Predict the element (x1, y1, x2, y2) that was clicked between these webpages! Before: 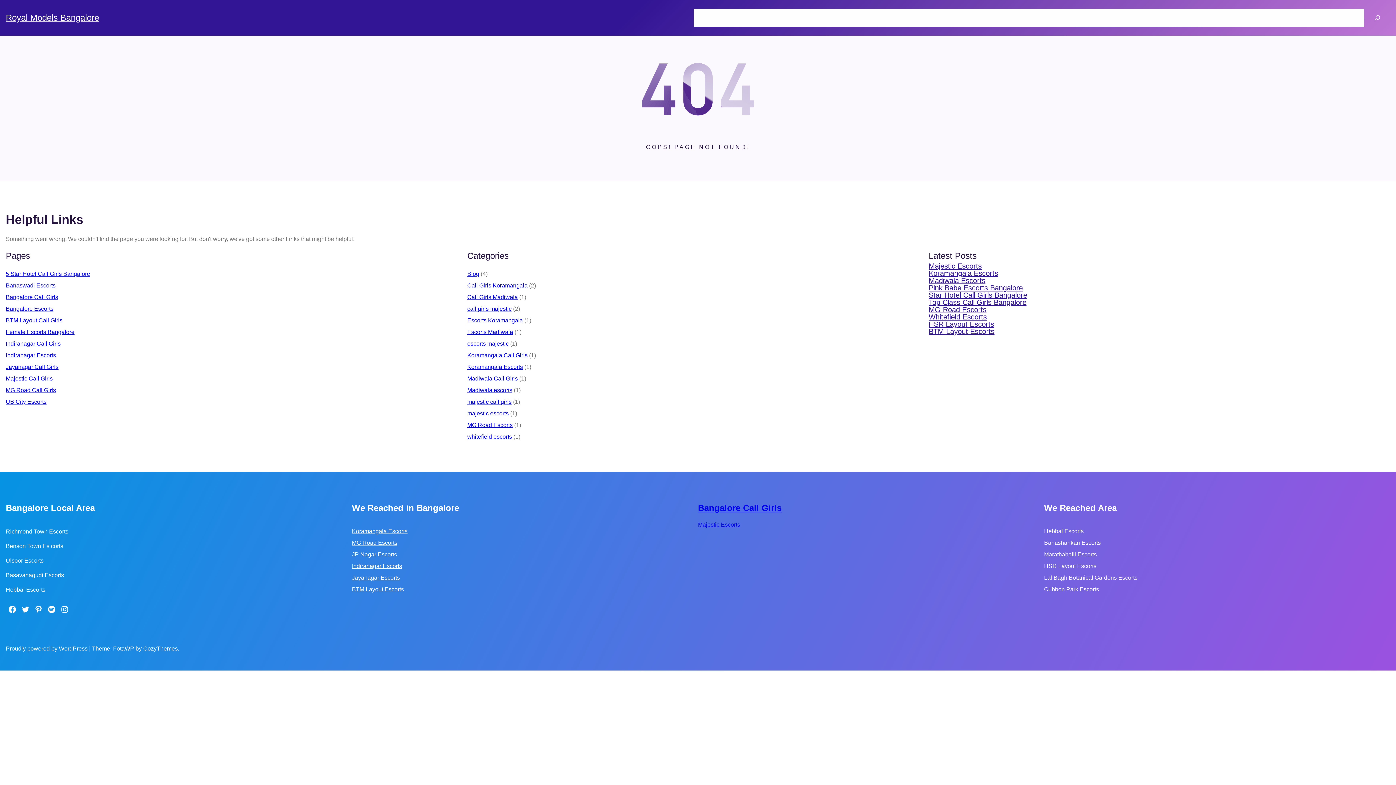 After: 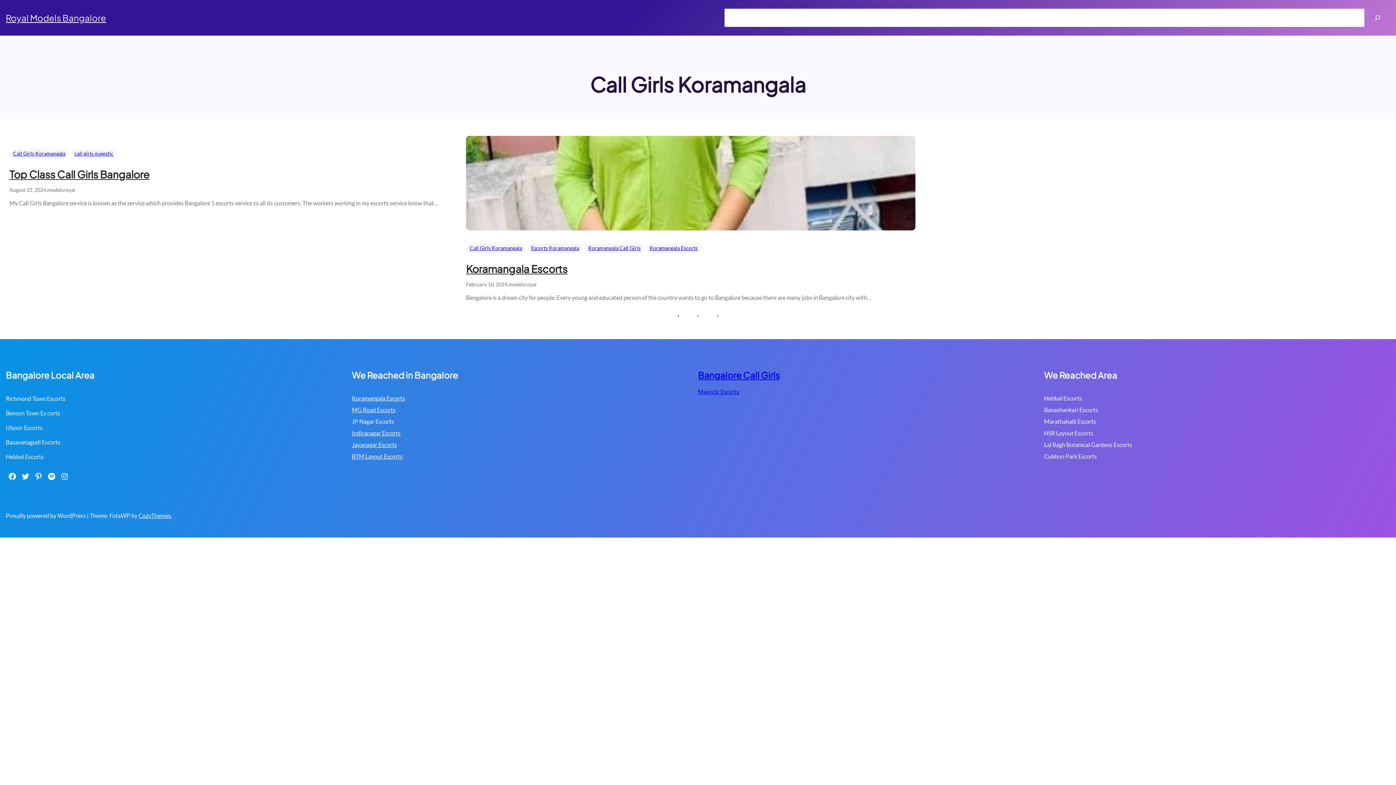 Action: label: Call Girls Koramangala bbox: (467, 282, 527, 288)